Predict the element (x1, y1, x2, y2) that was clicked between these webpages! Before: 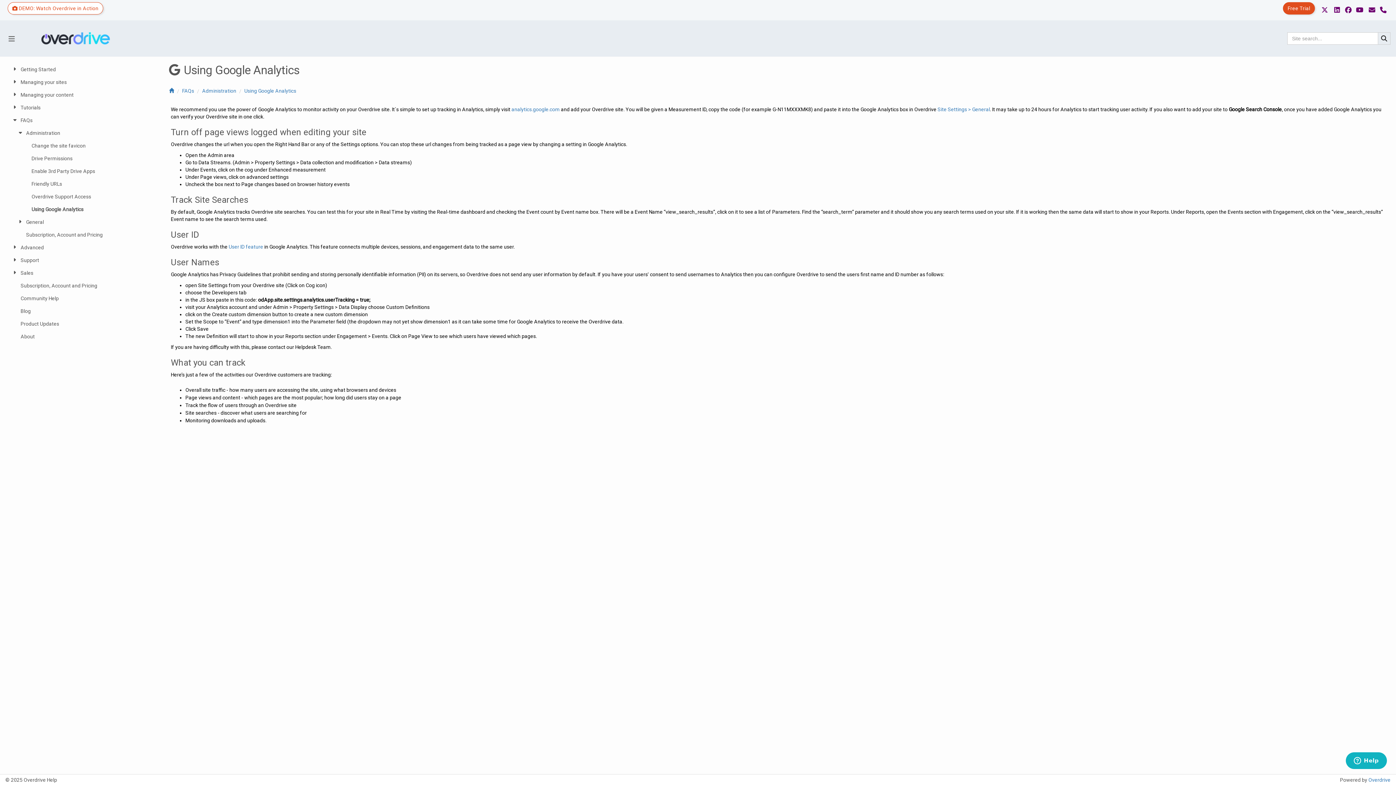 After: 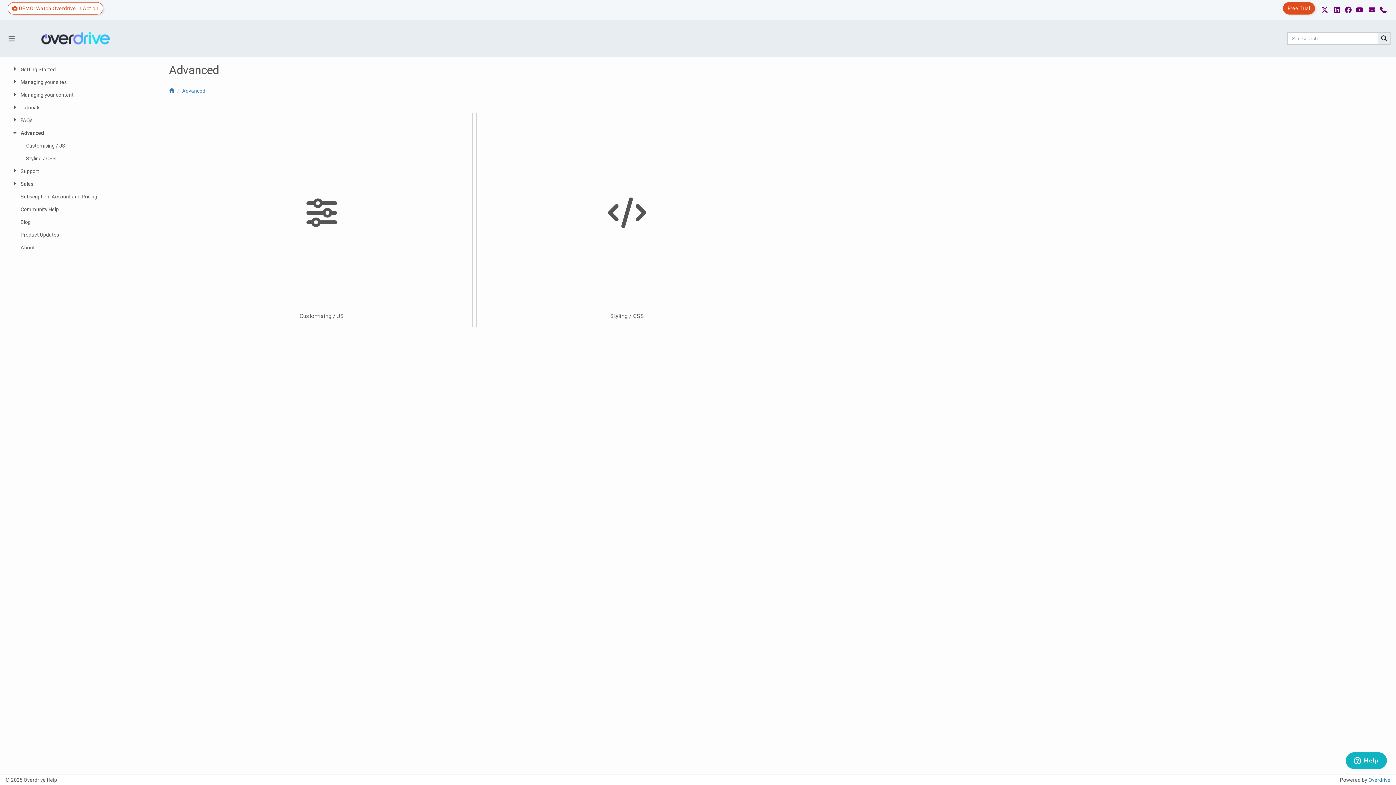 Action: label: Advanced bbox: (18, 242, 155, 253)